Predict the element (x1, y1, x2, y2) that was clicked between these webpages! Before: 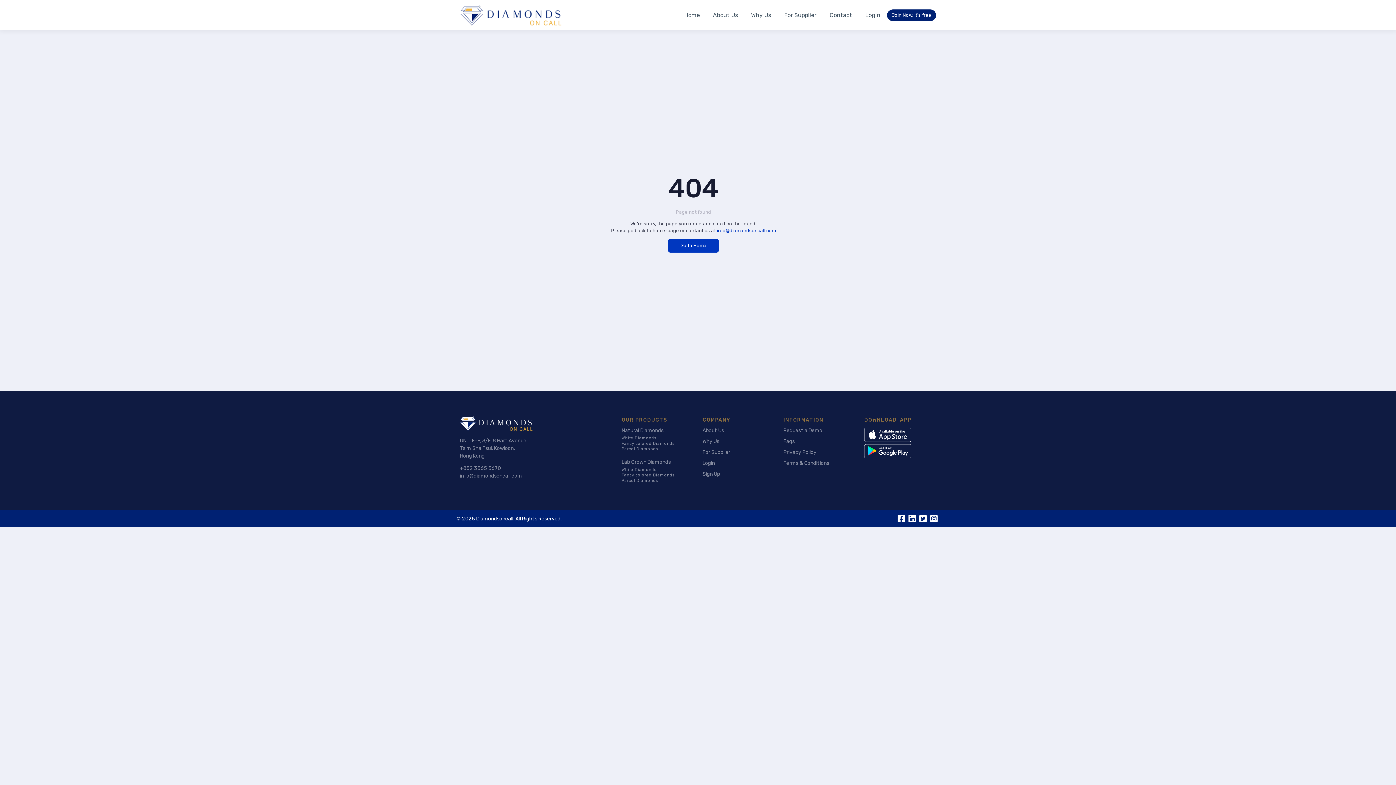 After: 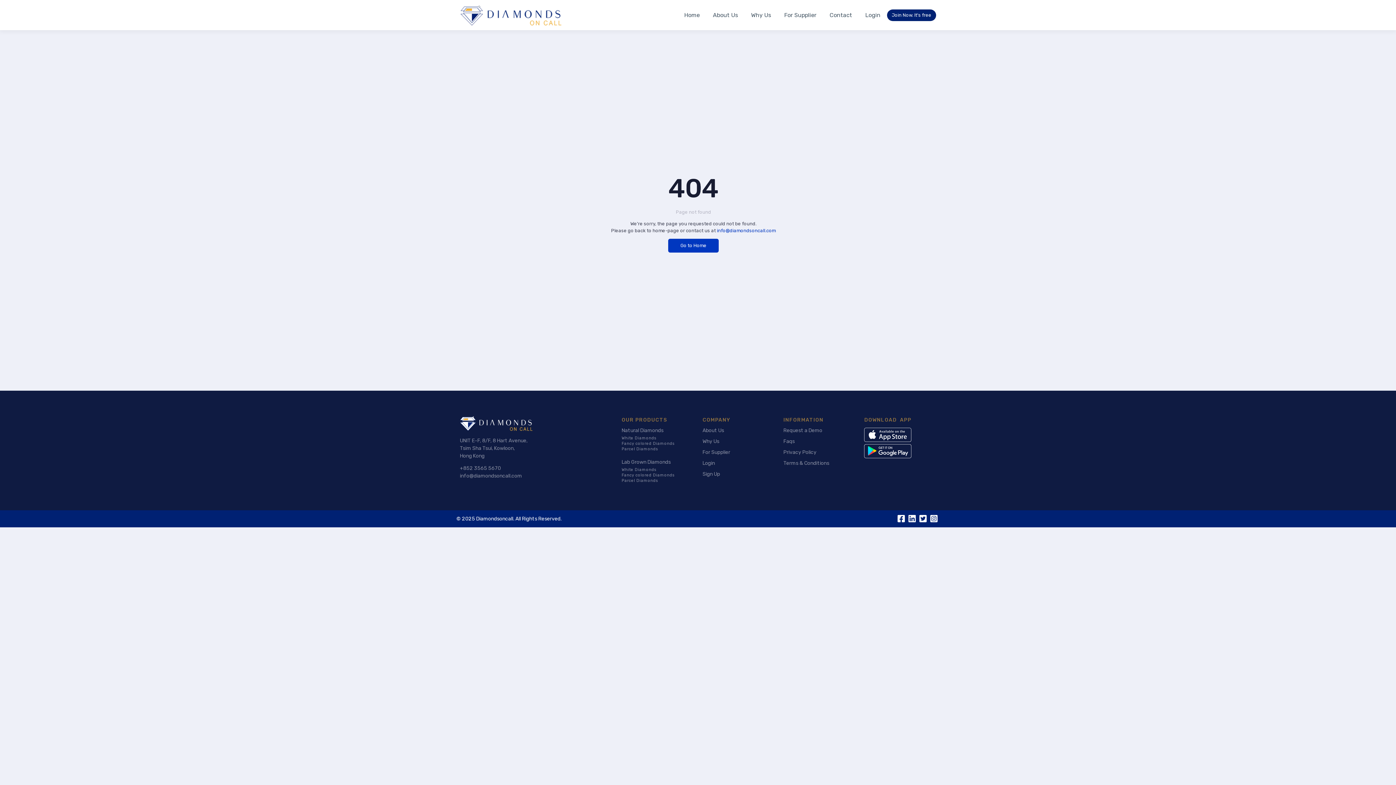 Action: bbox: (928, 515, 939, 521)